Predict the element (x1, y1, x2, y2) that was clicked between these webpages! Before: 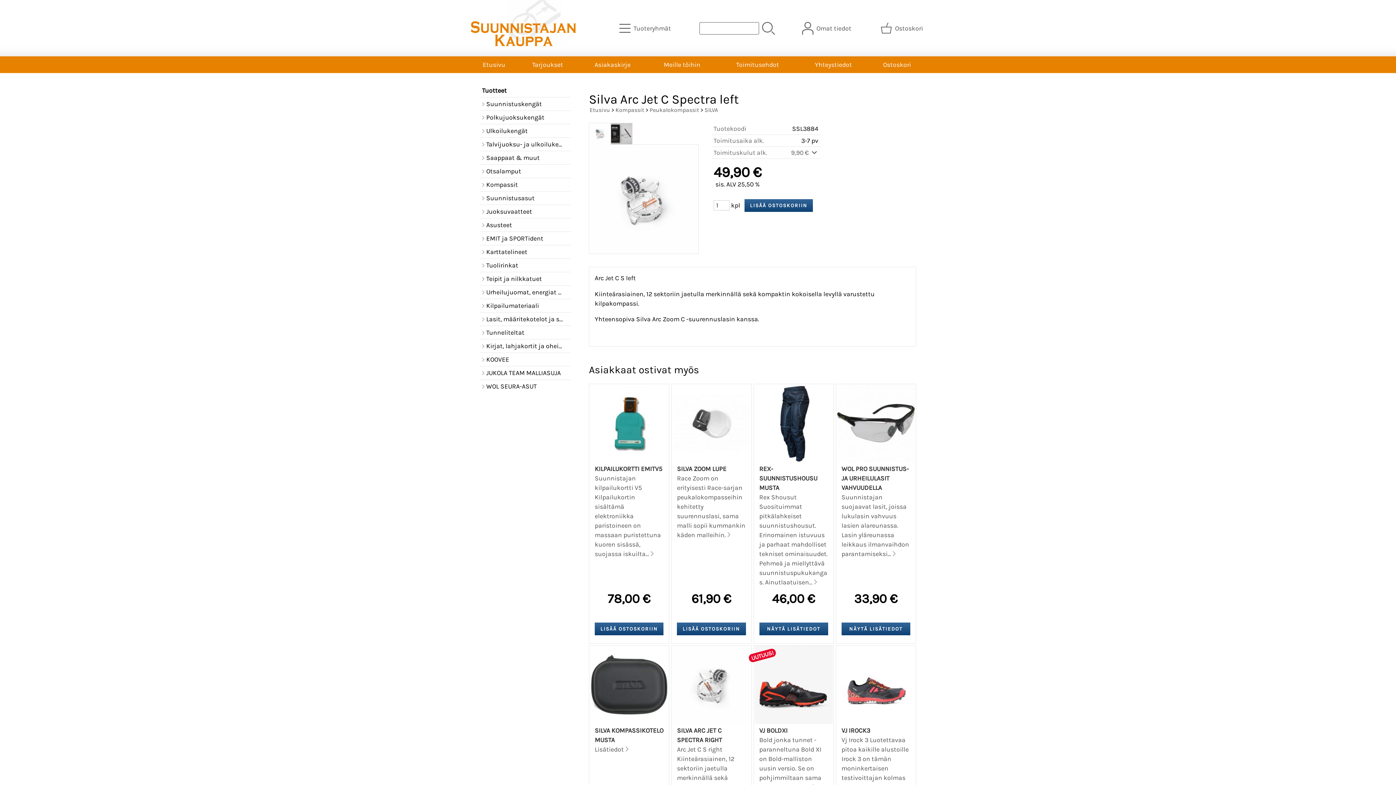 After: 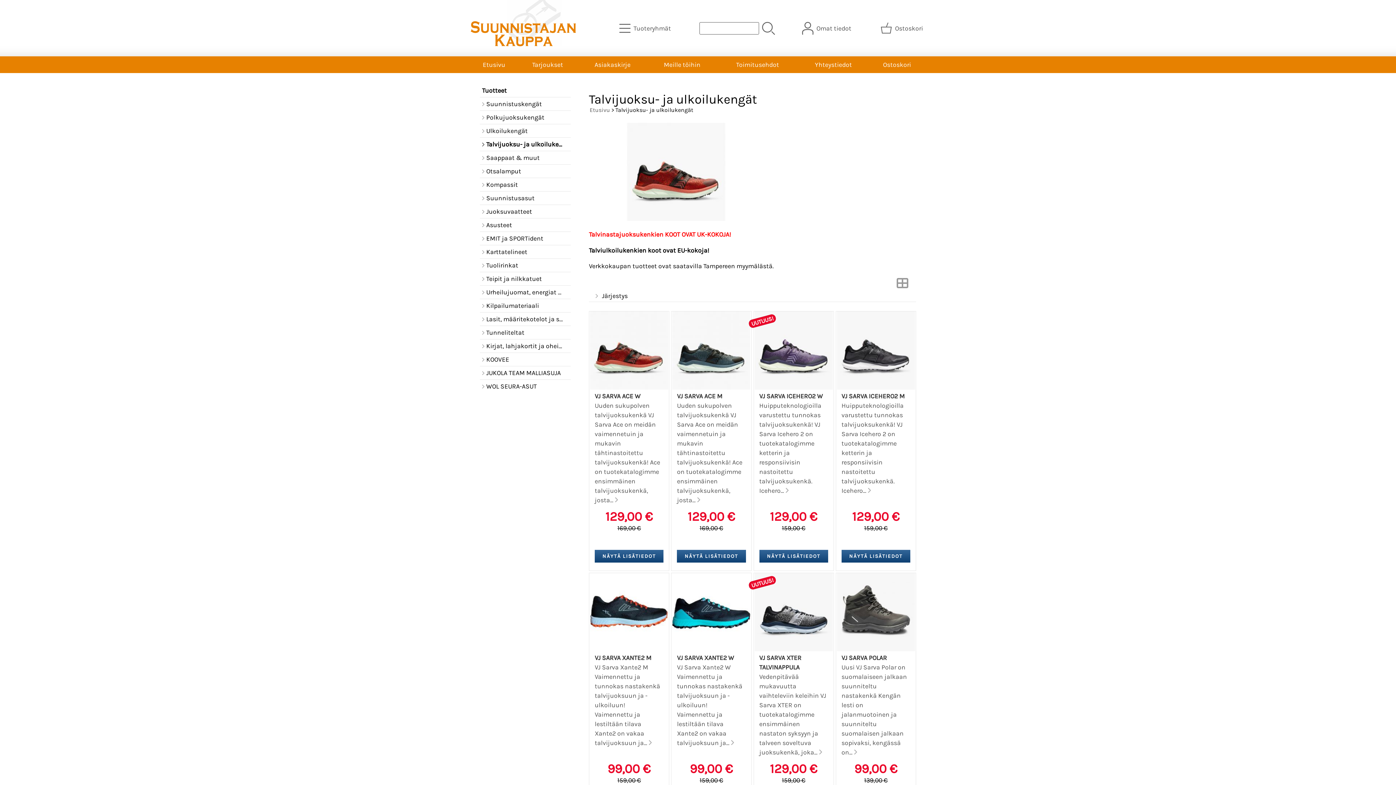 Action: label: Talvijuoksu- ja ulkoilukengät bbox: (480, 137, 570, 151)